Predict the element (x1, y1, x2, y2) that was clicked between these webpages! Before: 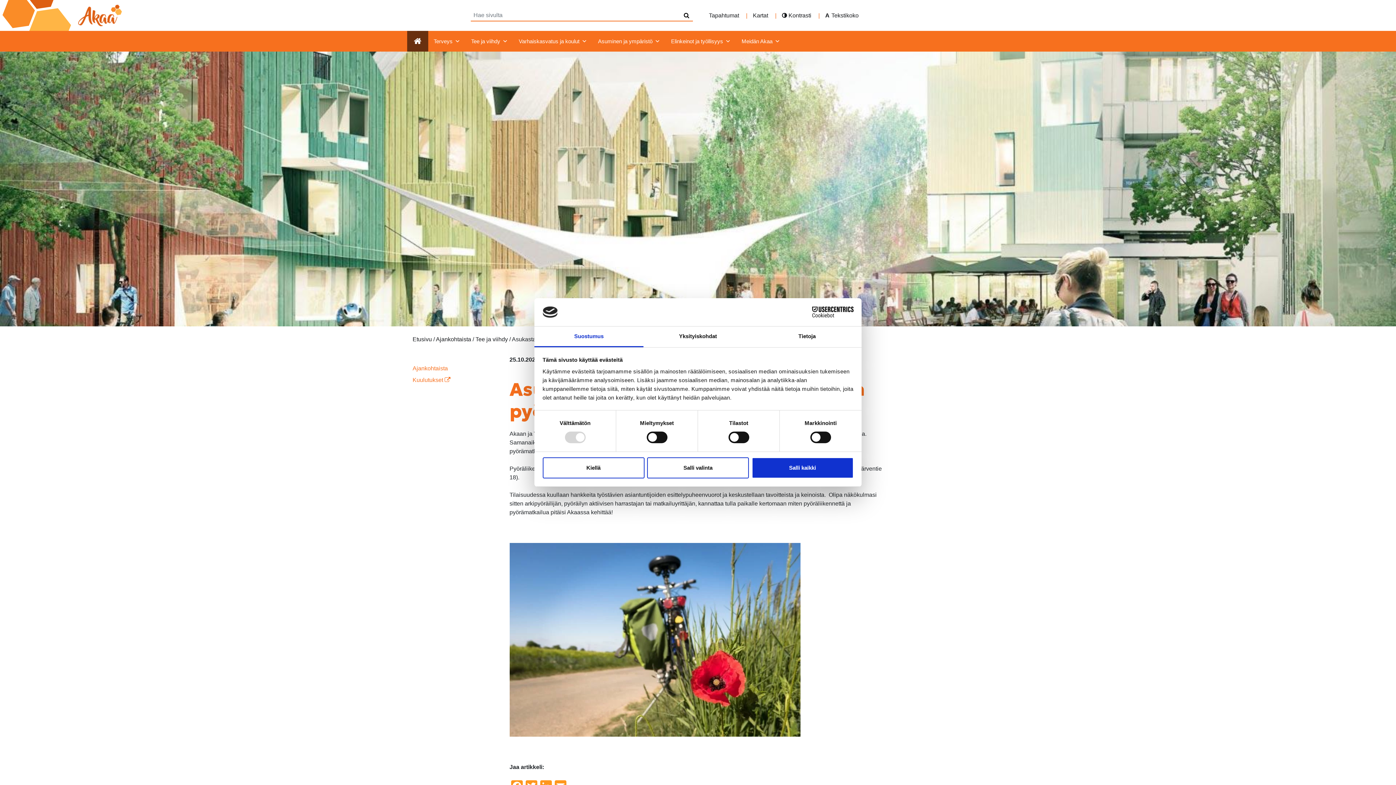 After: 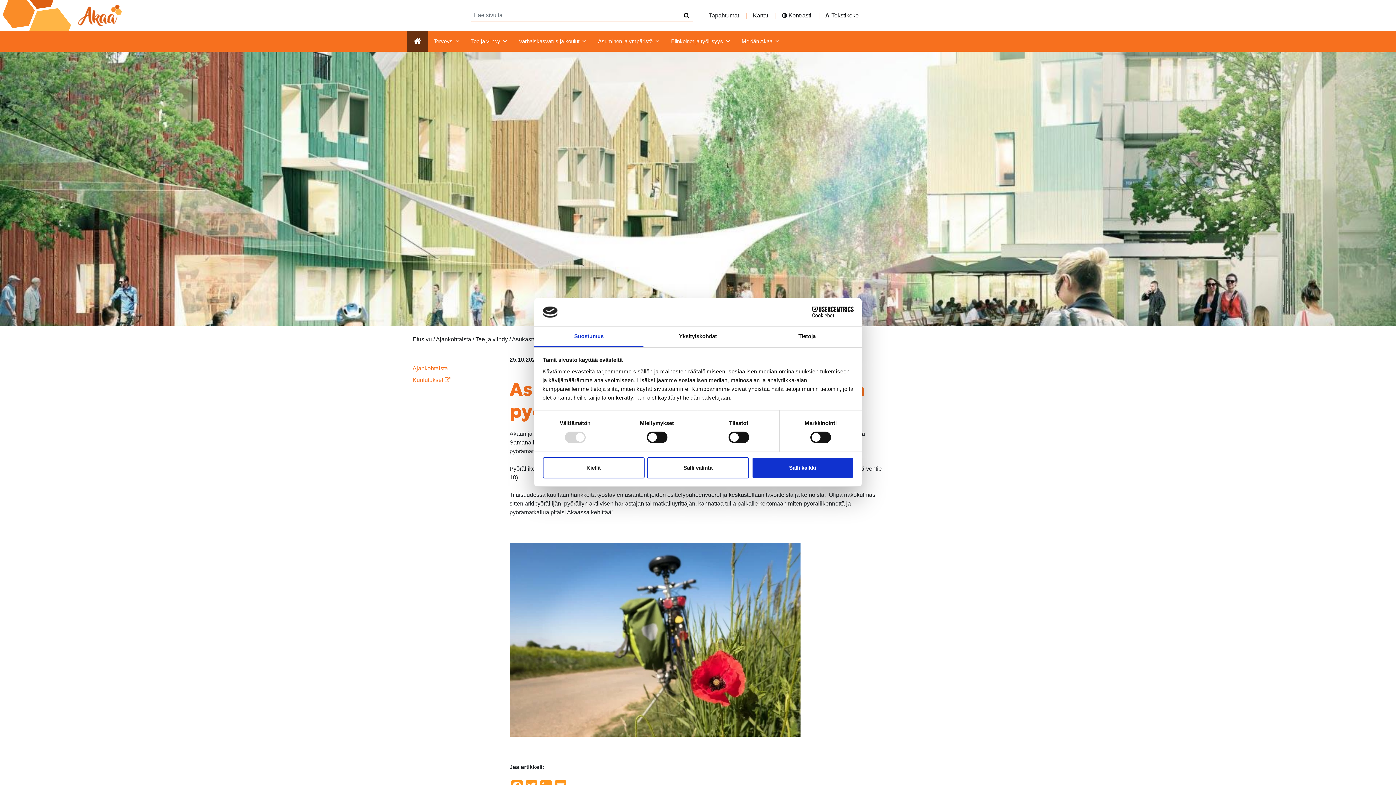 Action: bbox: (534, 326, 643, 347) label: Suostumus